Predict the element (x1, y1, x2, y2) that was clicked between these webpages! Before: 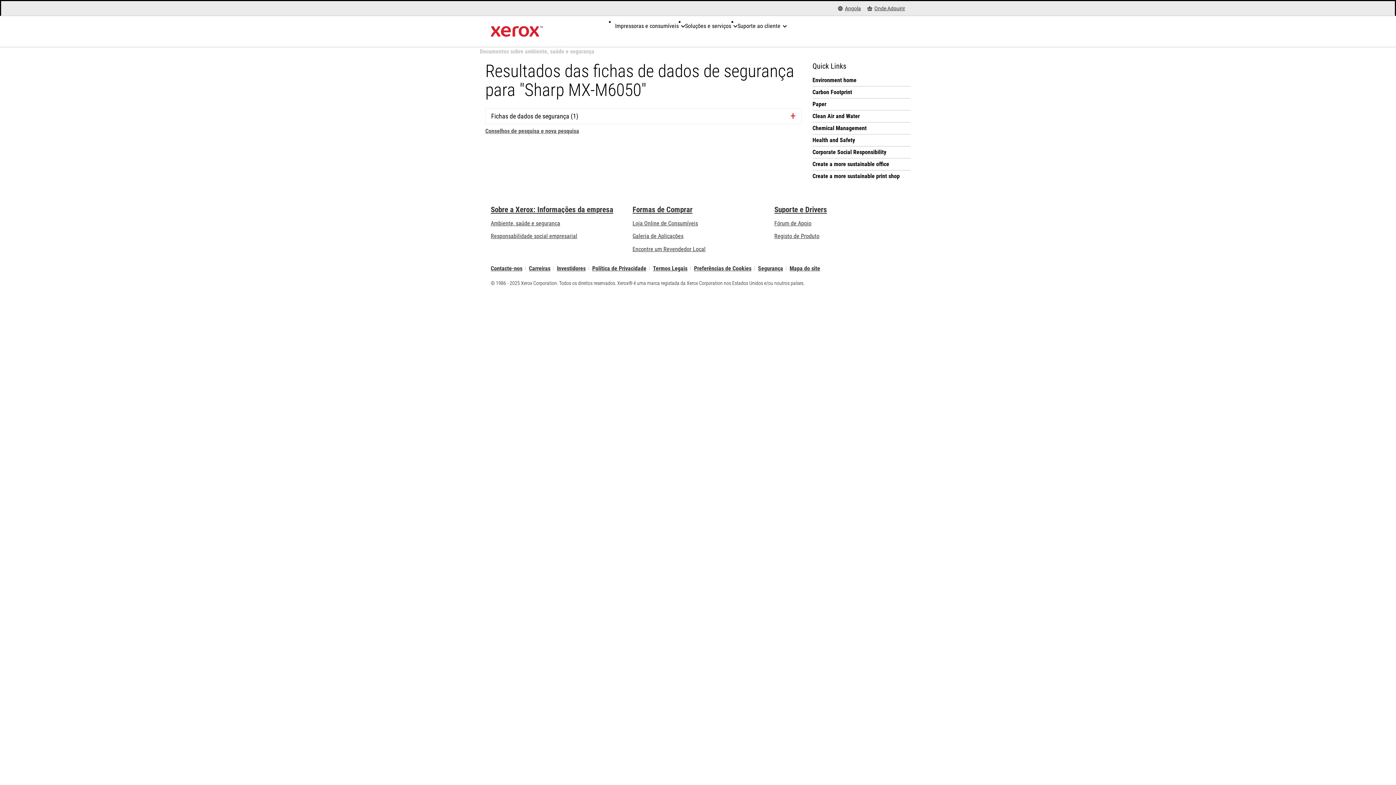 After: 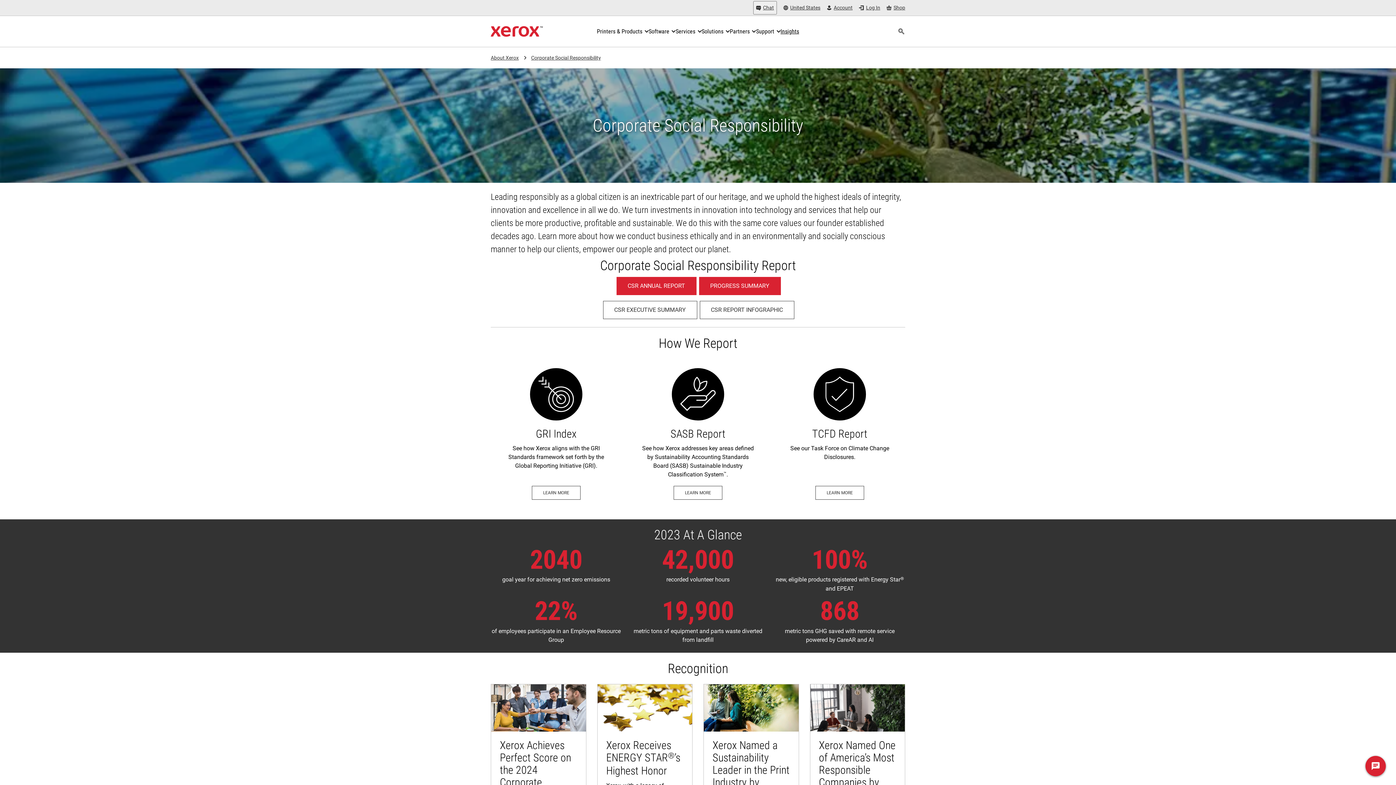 Action: bbox: (812, 148, 910, 156) label: Corporate Social Responsibility